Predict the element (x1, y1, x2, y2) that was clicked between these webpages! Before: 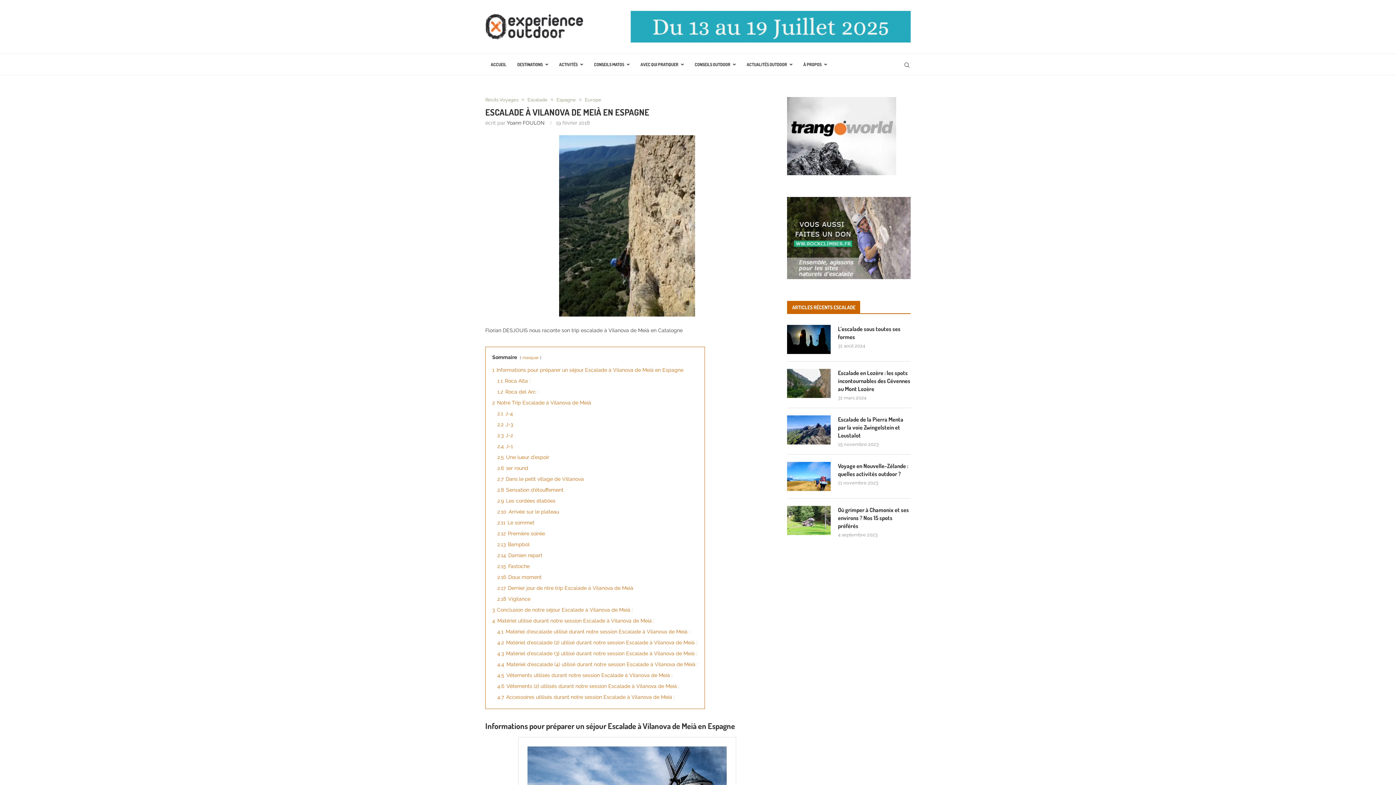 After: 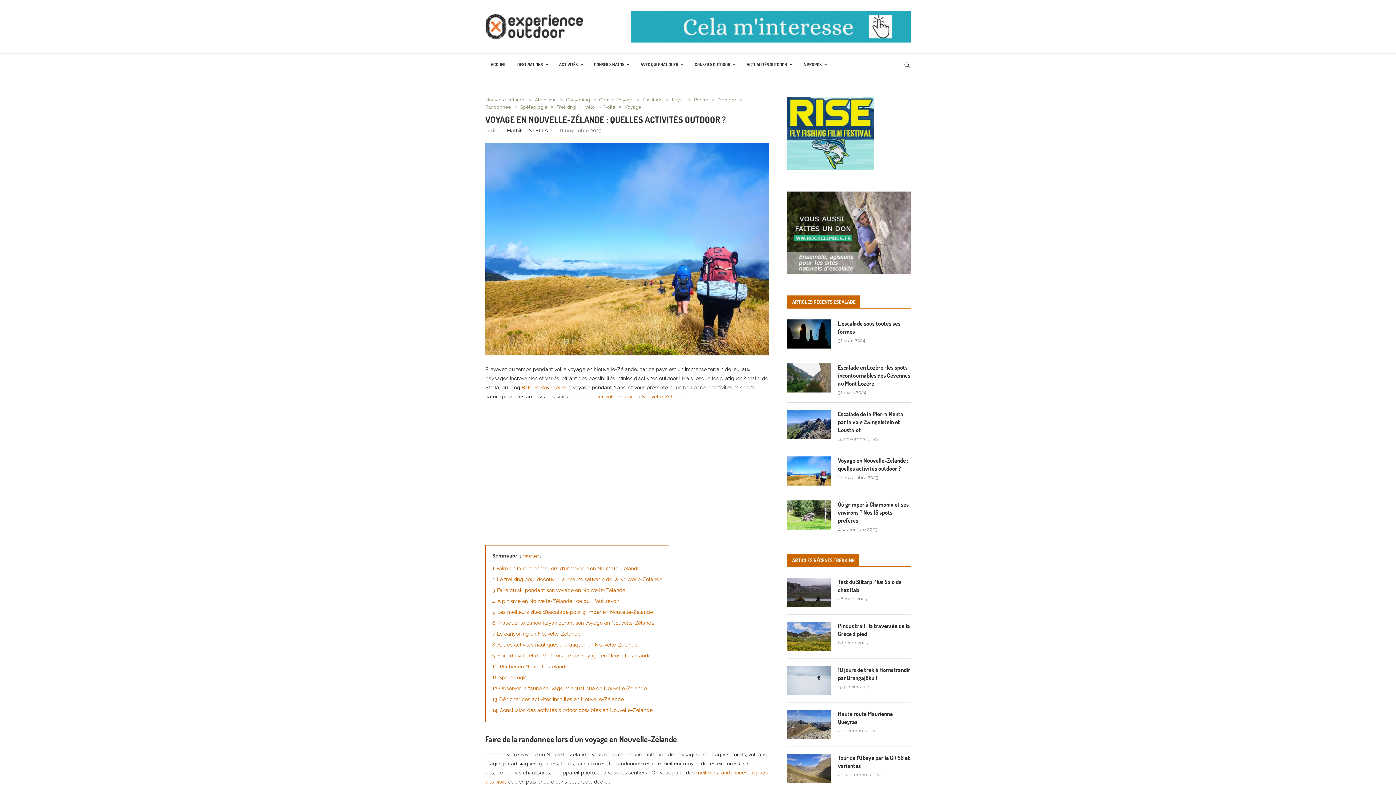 Action: bbox: (787, 462, 830, 491)